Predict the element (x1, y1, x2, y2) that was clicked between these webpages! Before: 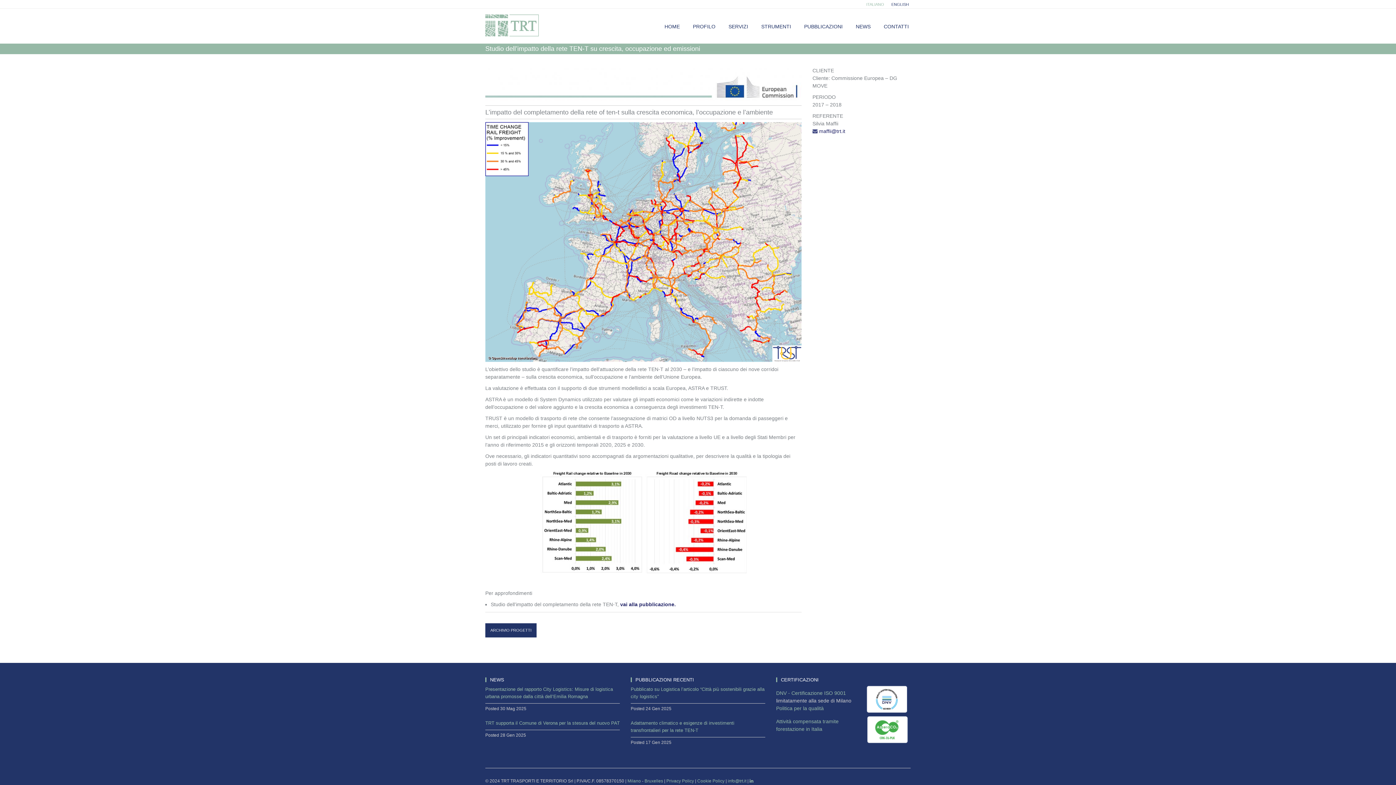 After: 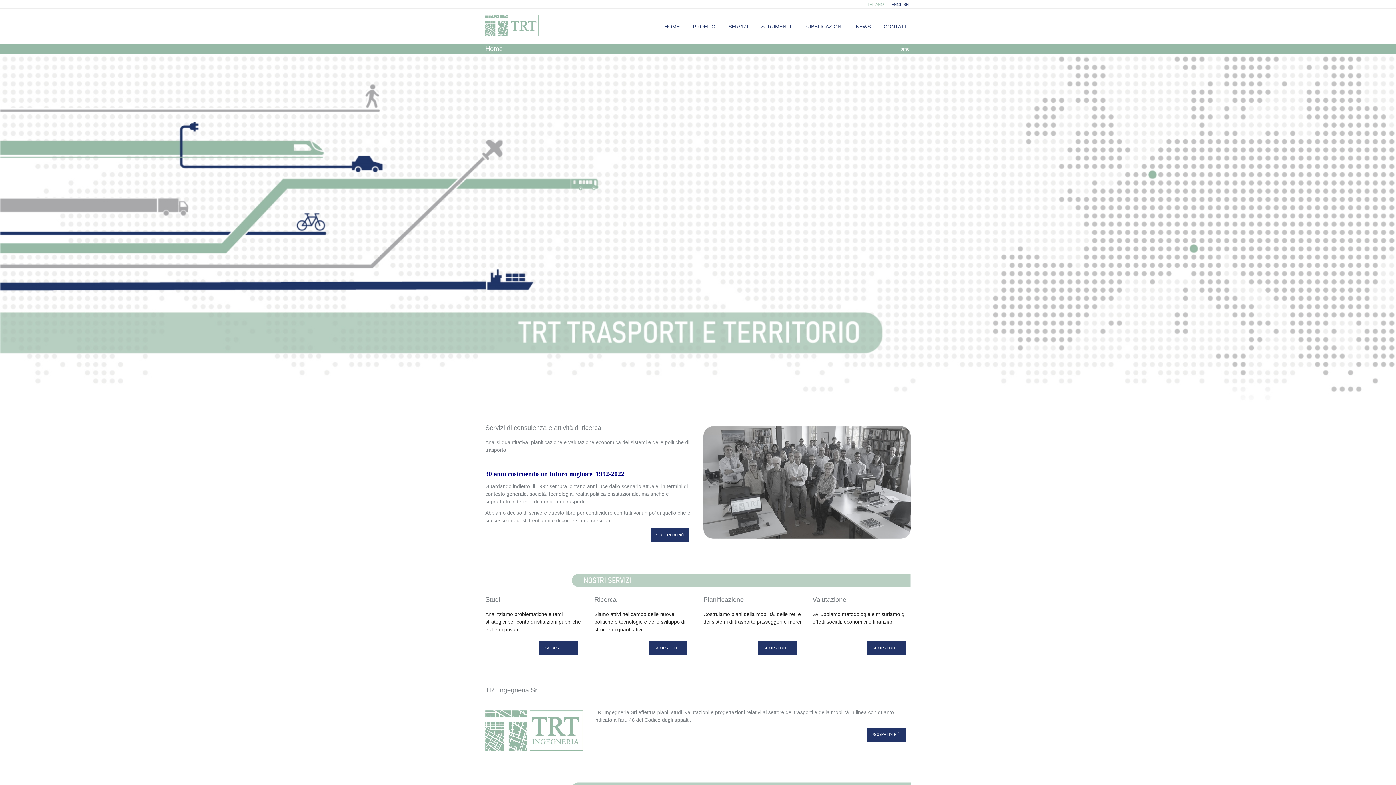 Action: bbox: (664, 24, 680, 47) label: HOME